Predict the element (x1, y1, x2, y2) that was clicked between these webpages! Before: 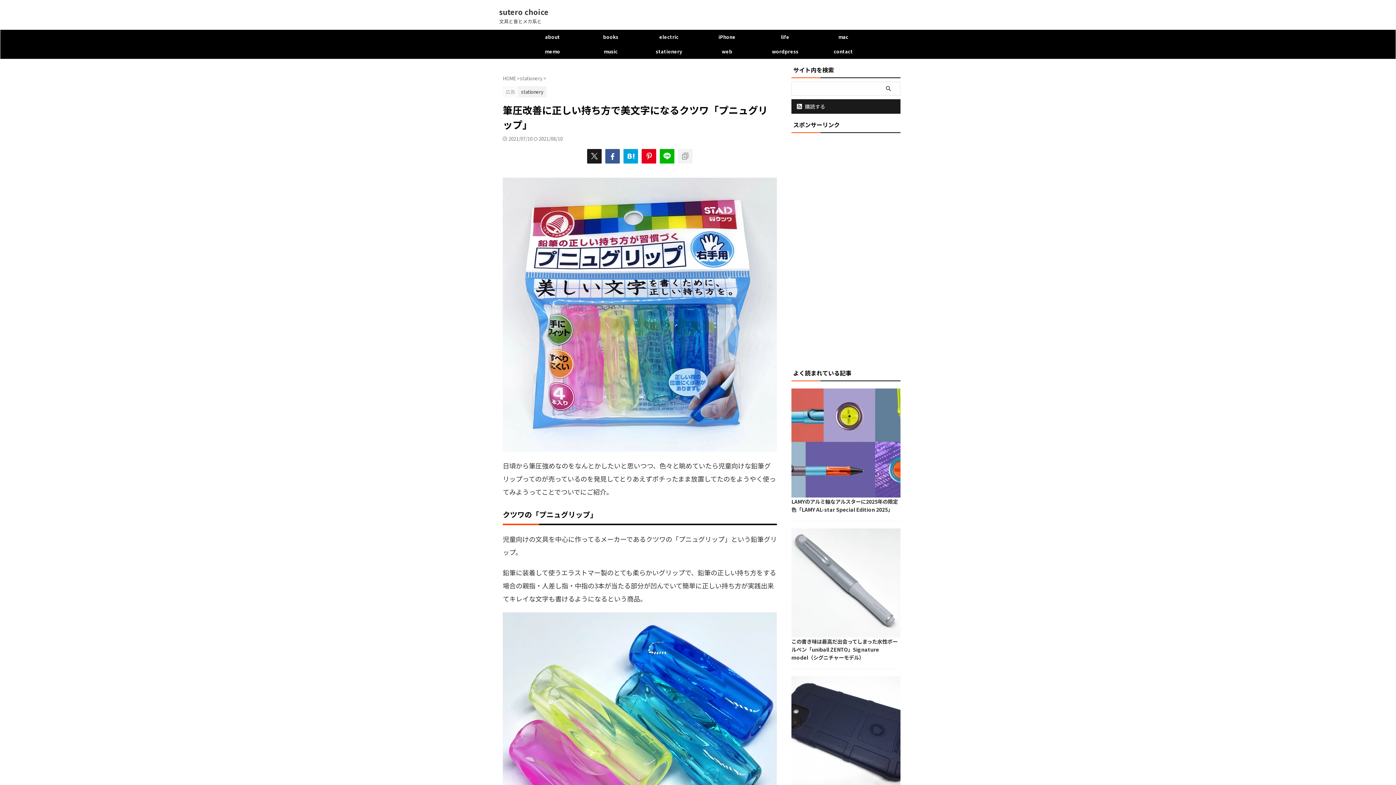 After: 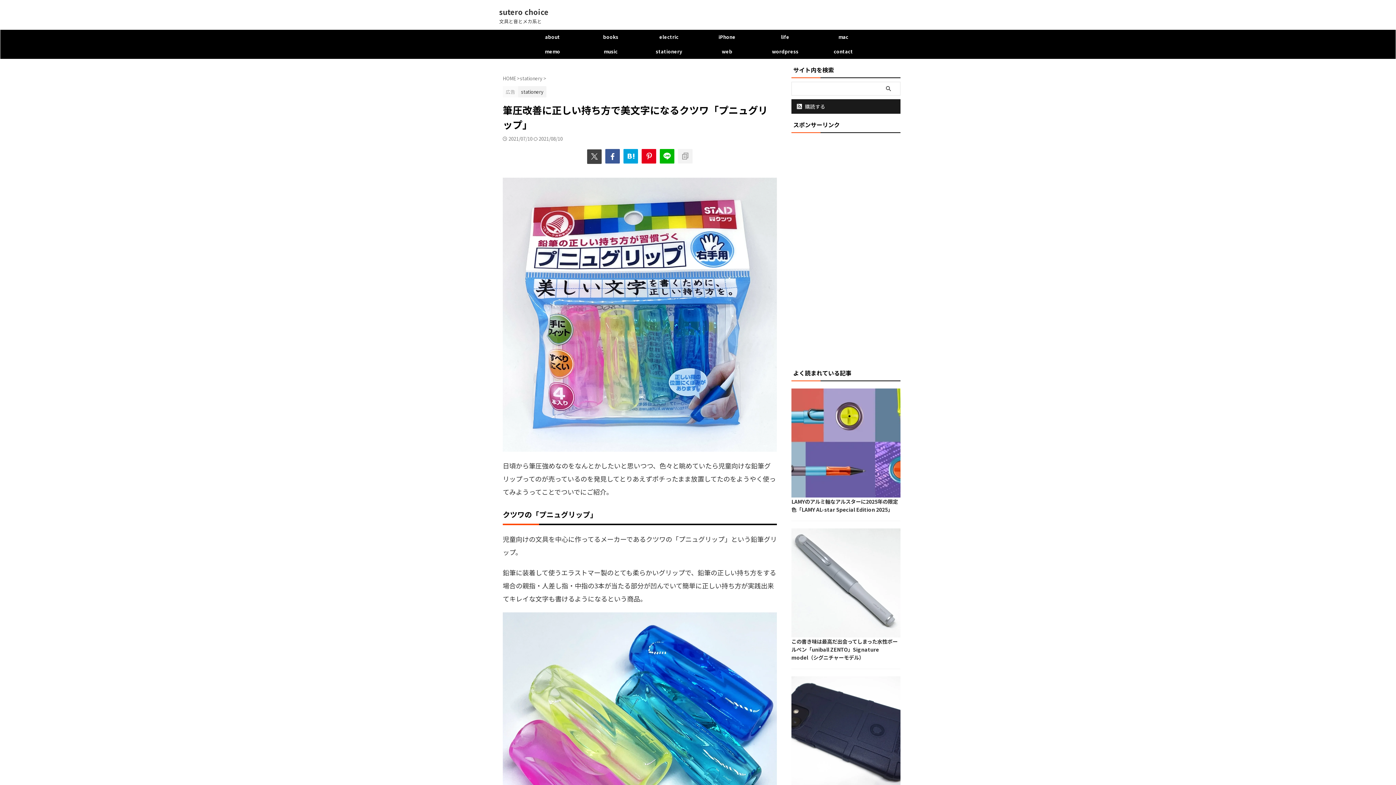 Action: bbox: (587, 149, 601, 163)